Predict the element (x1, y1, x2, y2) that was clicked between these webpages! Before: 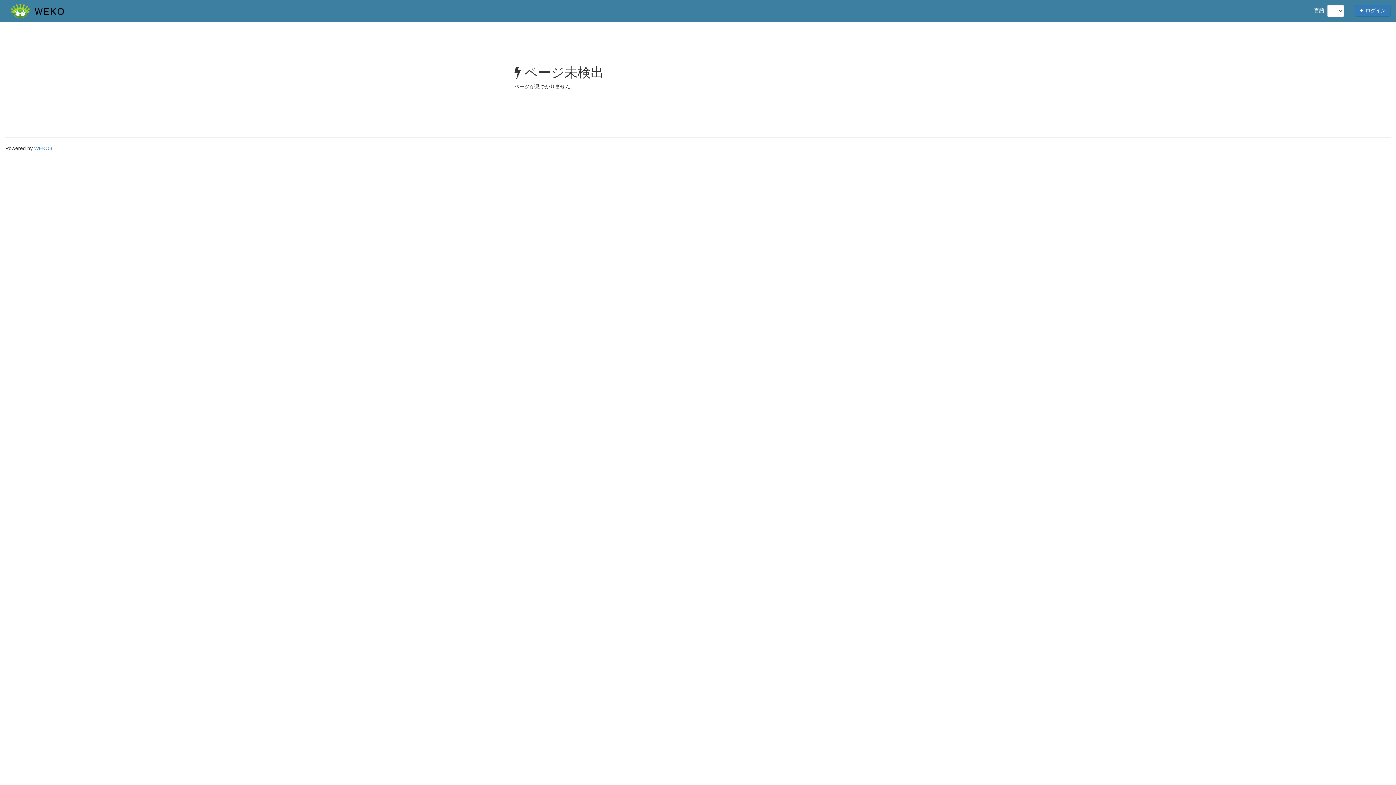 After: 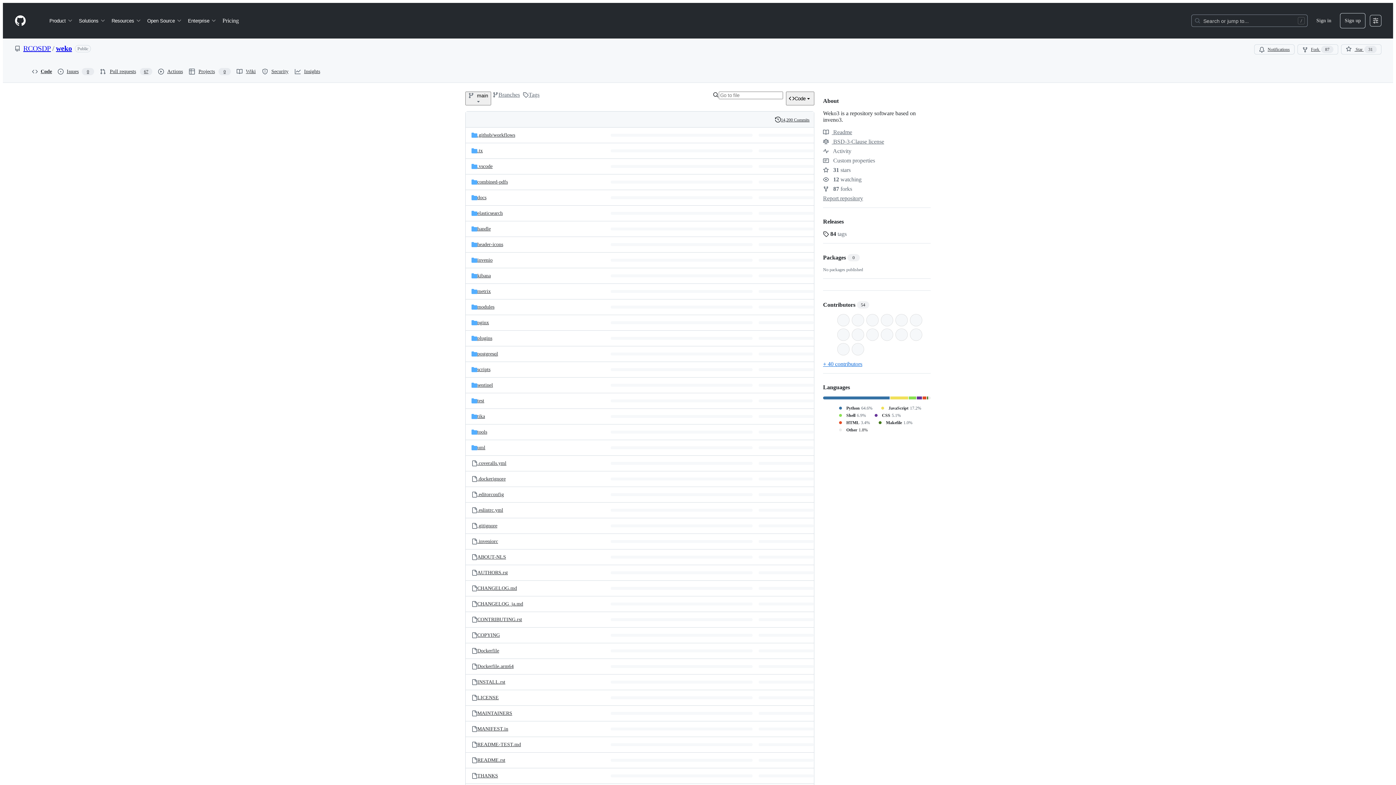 Action: label: WEKO3 bbox: (34, 145, 52, 151)